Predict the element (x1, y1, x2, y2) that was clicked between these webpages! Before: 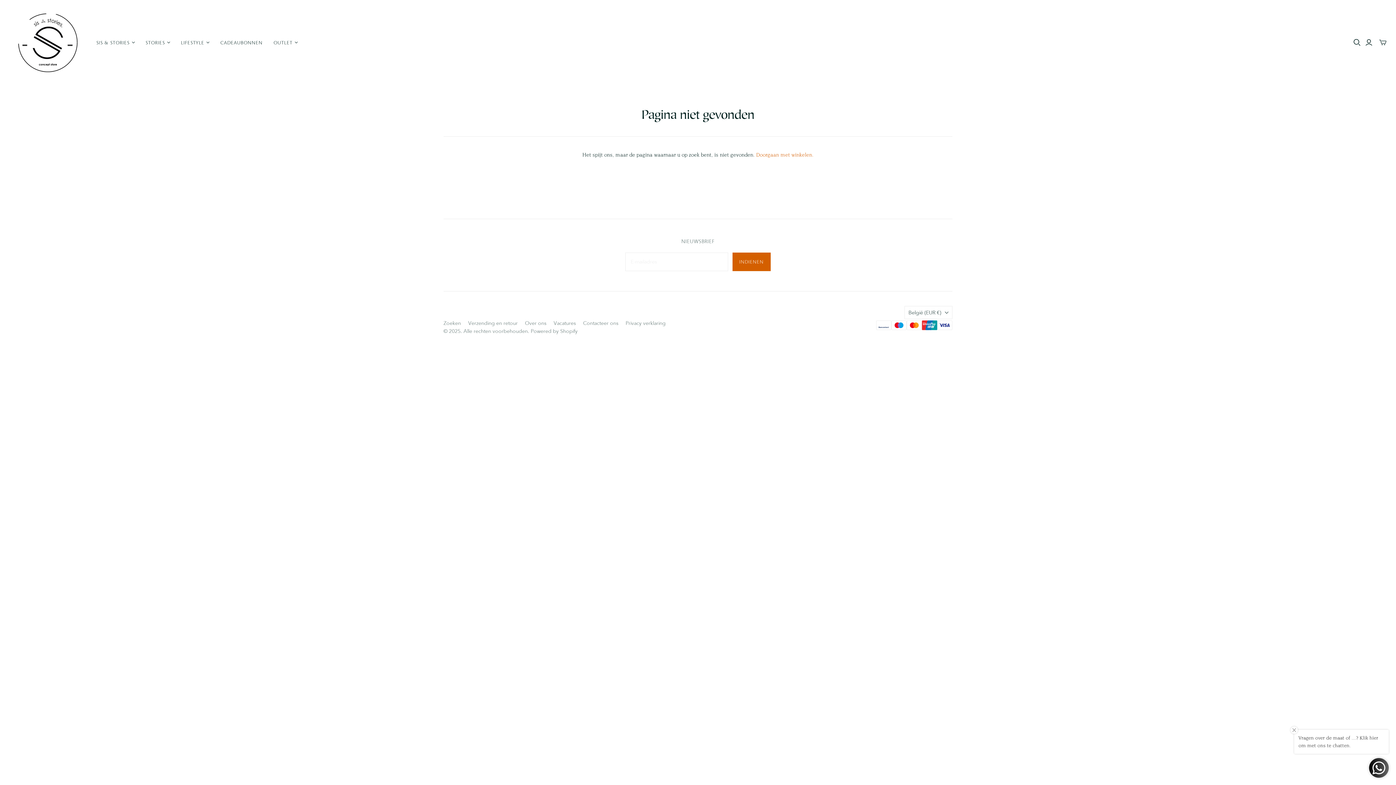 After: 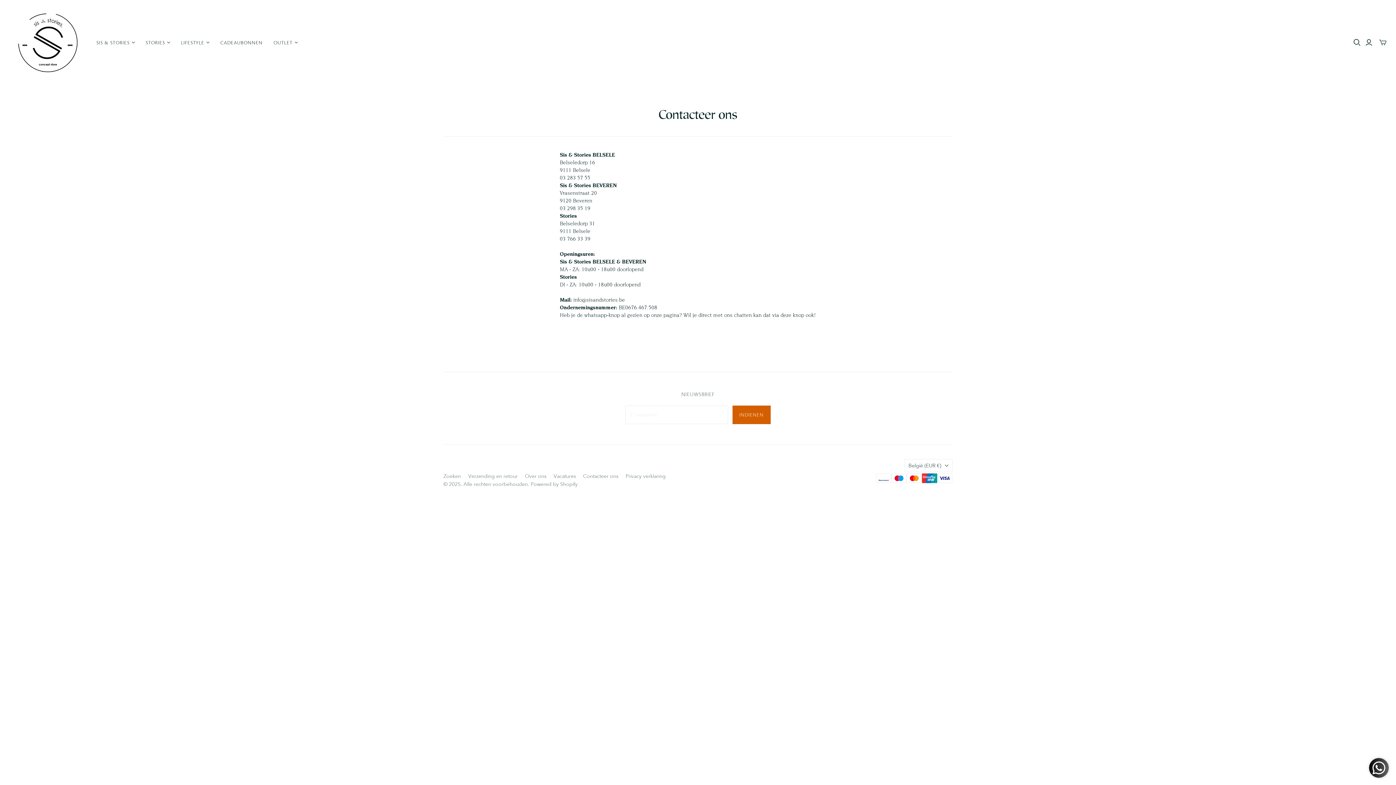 Action: bbox: (583, 320, 618, 326) label: Contacteer ons